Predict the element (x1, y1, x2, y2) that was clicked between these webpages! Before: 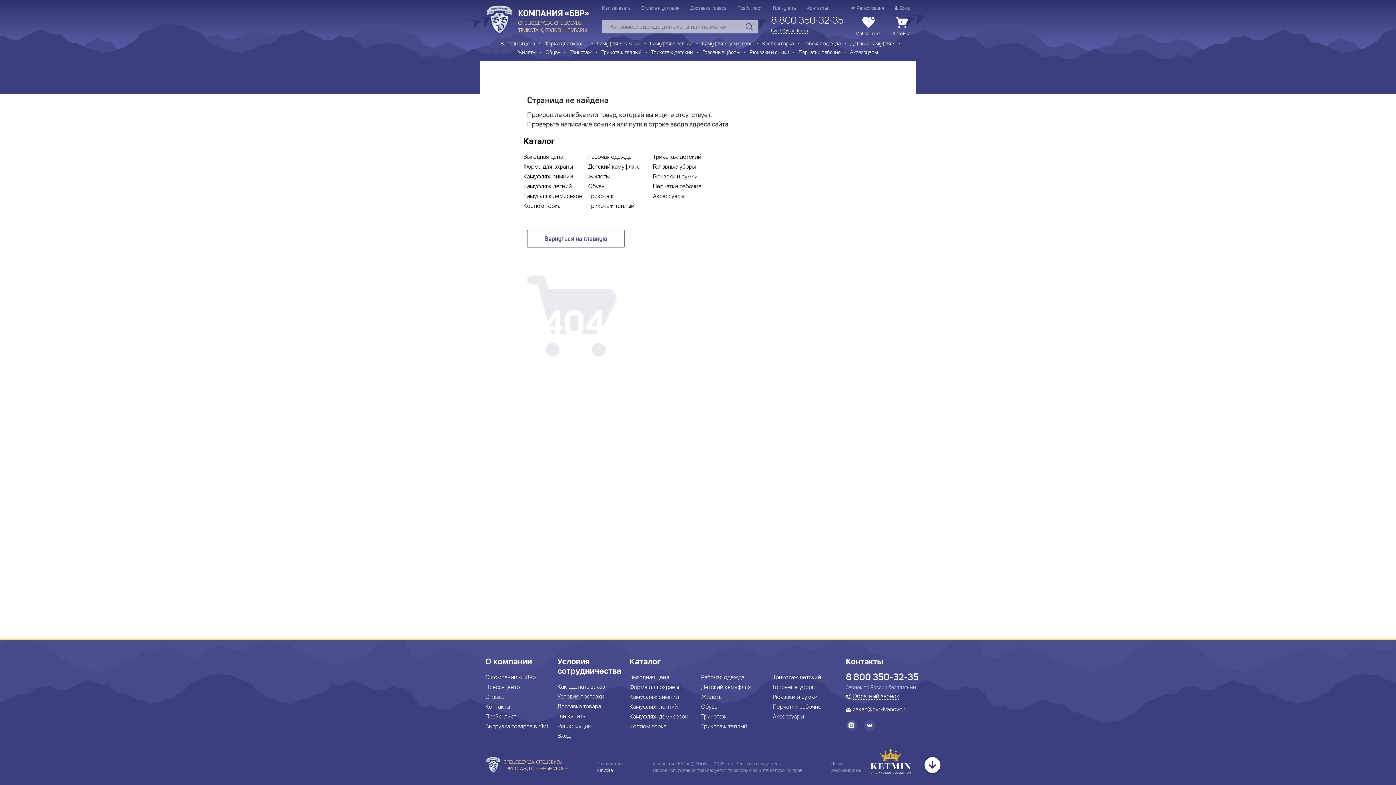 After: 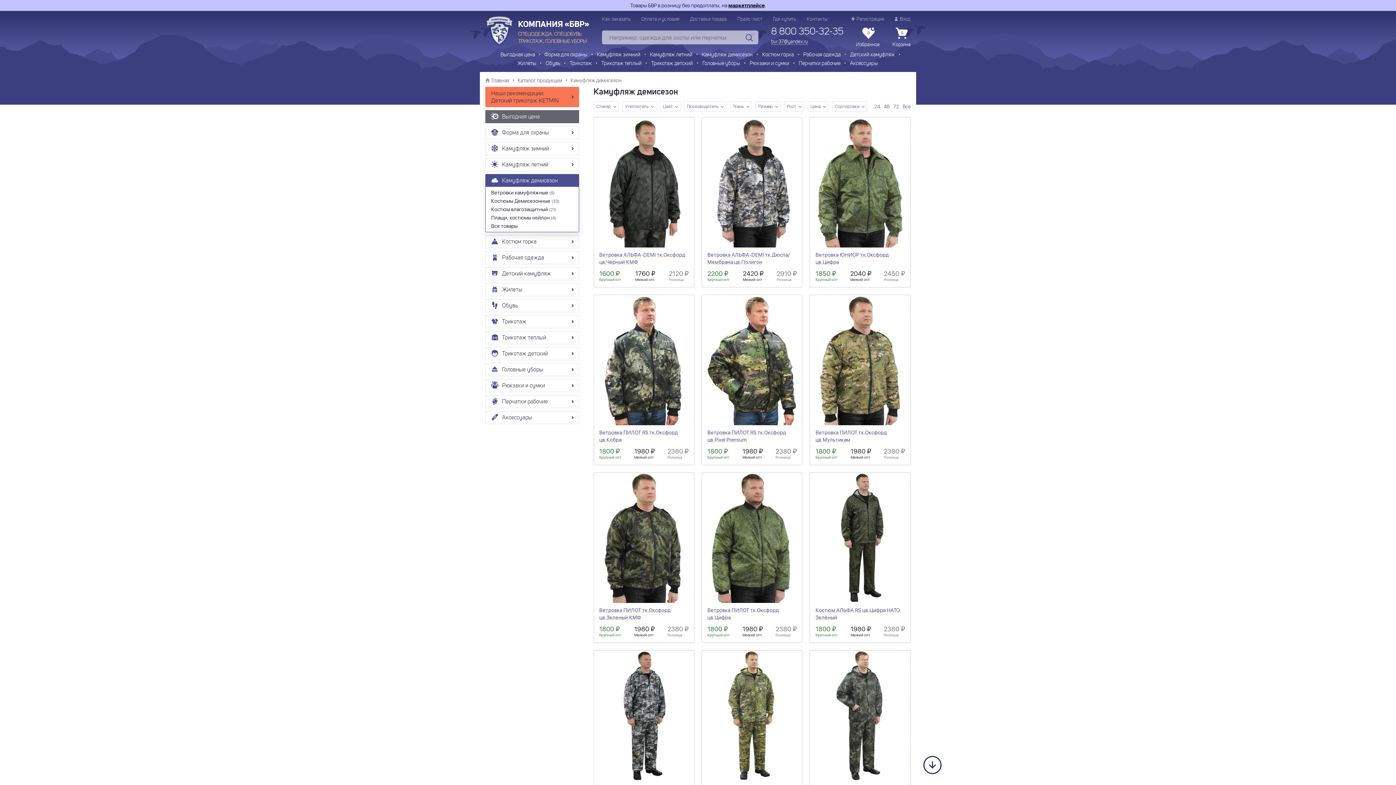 Action: bbox: (629, 713, 688, 720) label: Камуфляж демисезон